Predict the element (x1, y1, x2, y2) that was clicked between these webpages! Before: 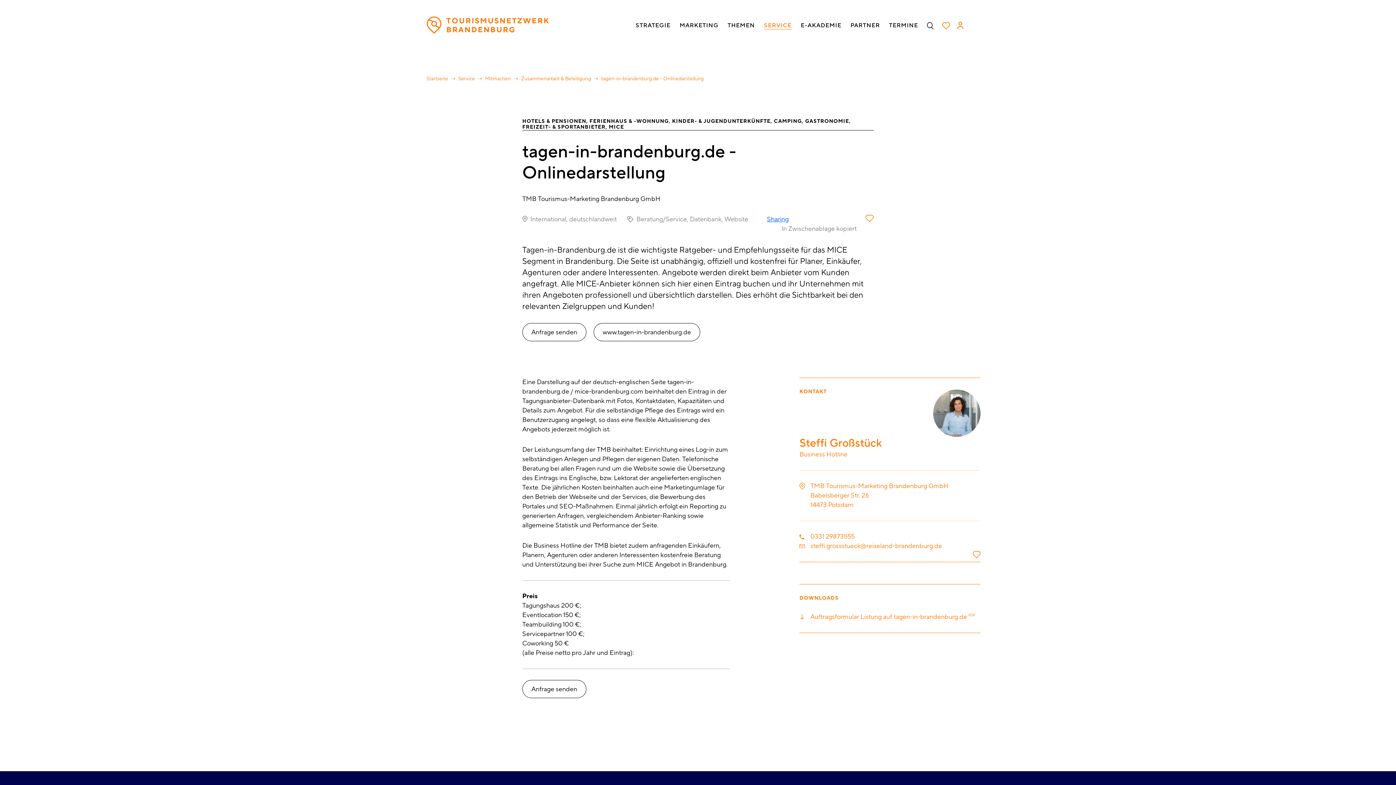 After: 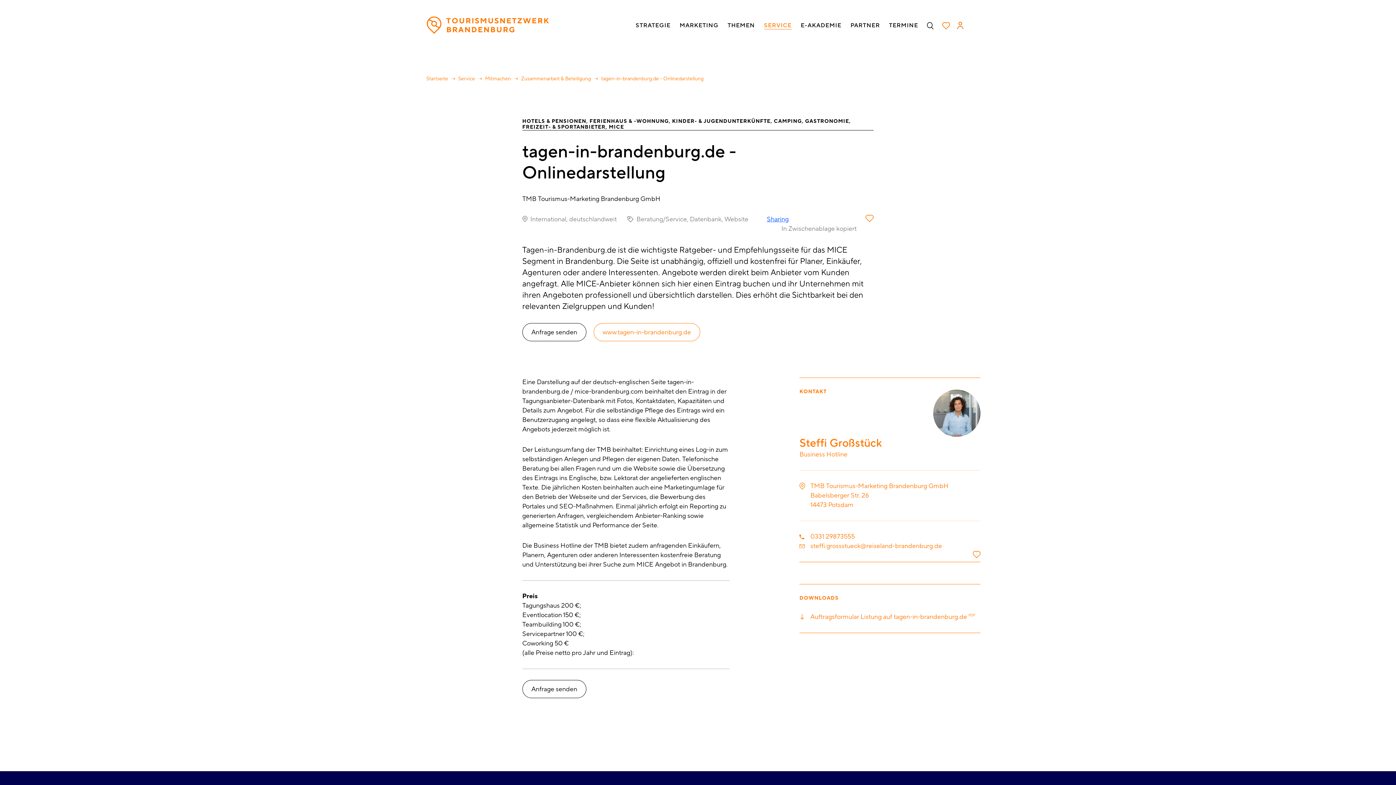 Action: bbox: (593, 323, 700, 341) label: www.tagen-in-brandenburg.de